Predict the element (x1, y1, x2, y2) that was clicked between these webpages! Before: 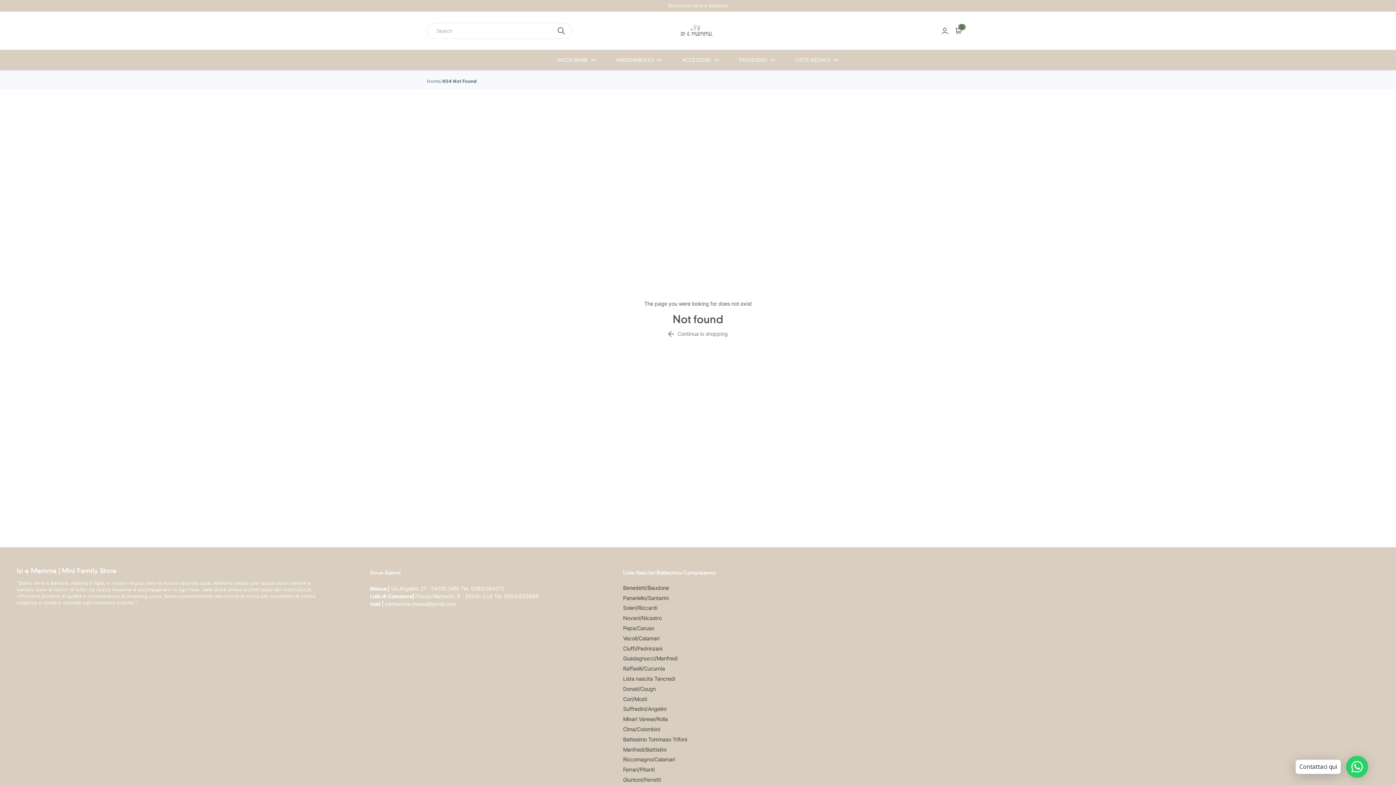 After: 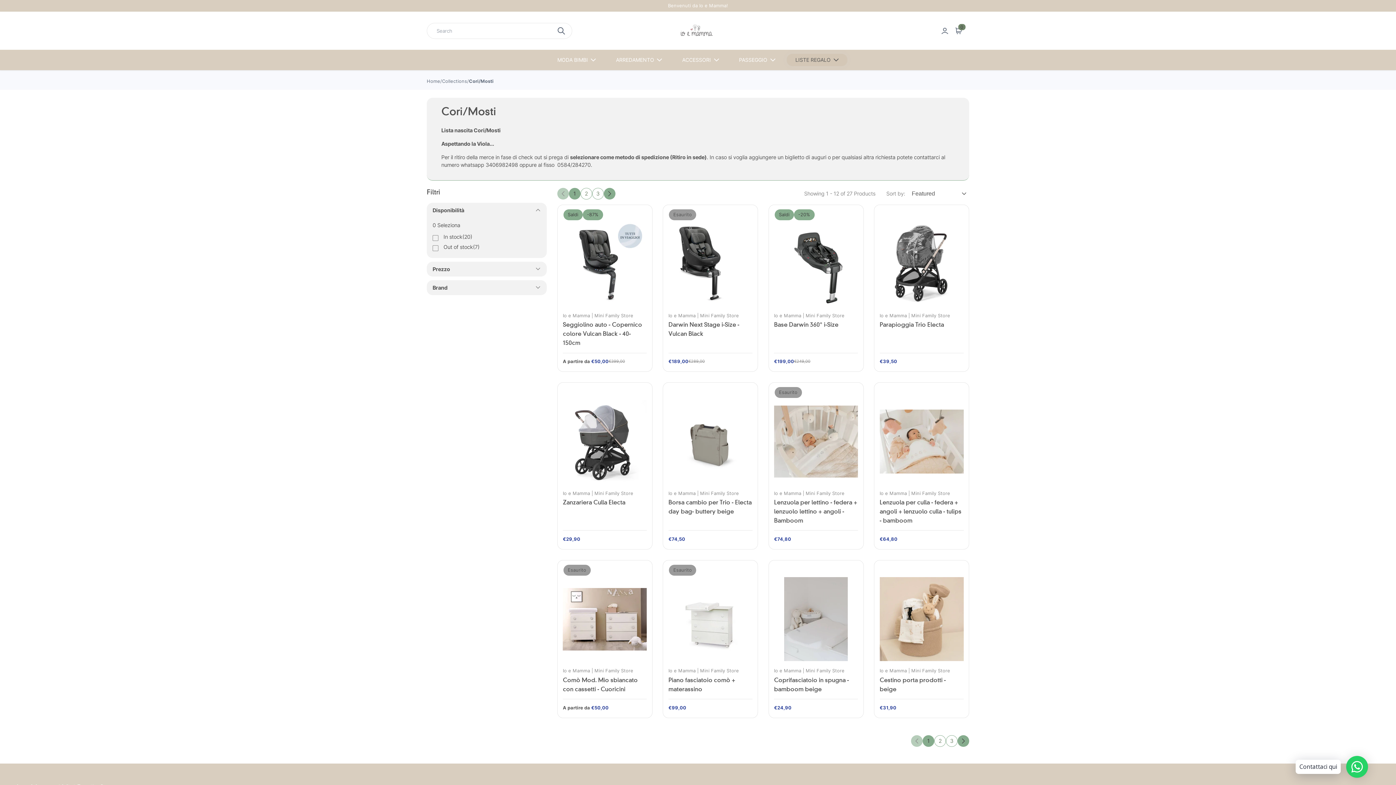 Action: bbox: (623, 696, 647, 702) label: Cori/Mosti